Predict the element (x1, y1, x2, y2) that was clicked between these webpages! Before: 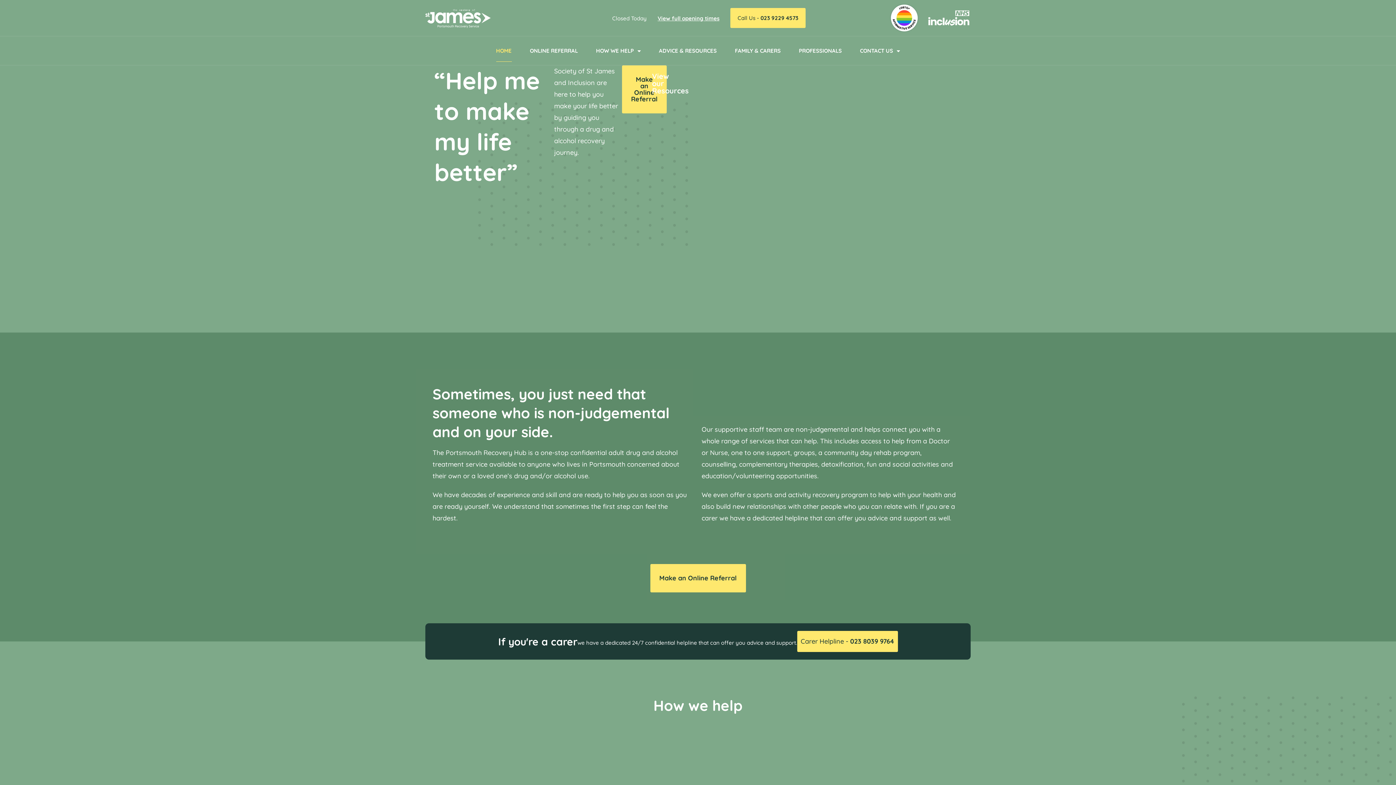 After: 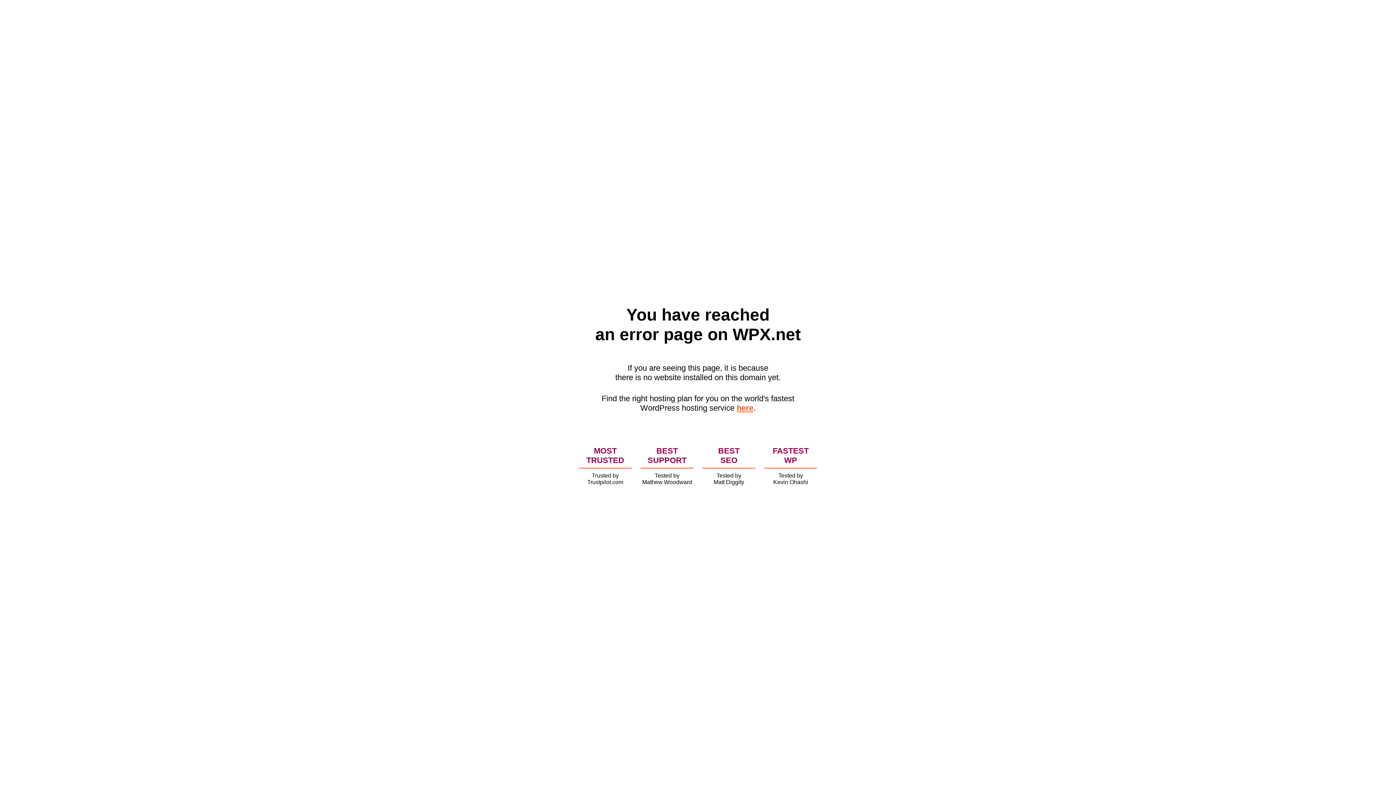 Action: bbox: (889, 2, 920, 33)